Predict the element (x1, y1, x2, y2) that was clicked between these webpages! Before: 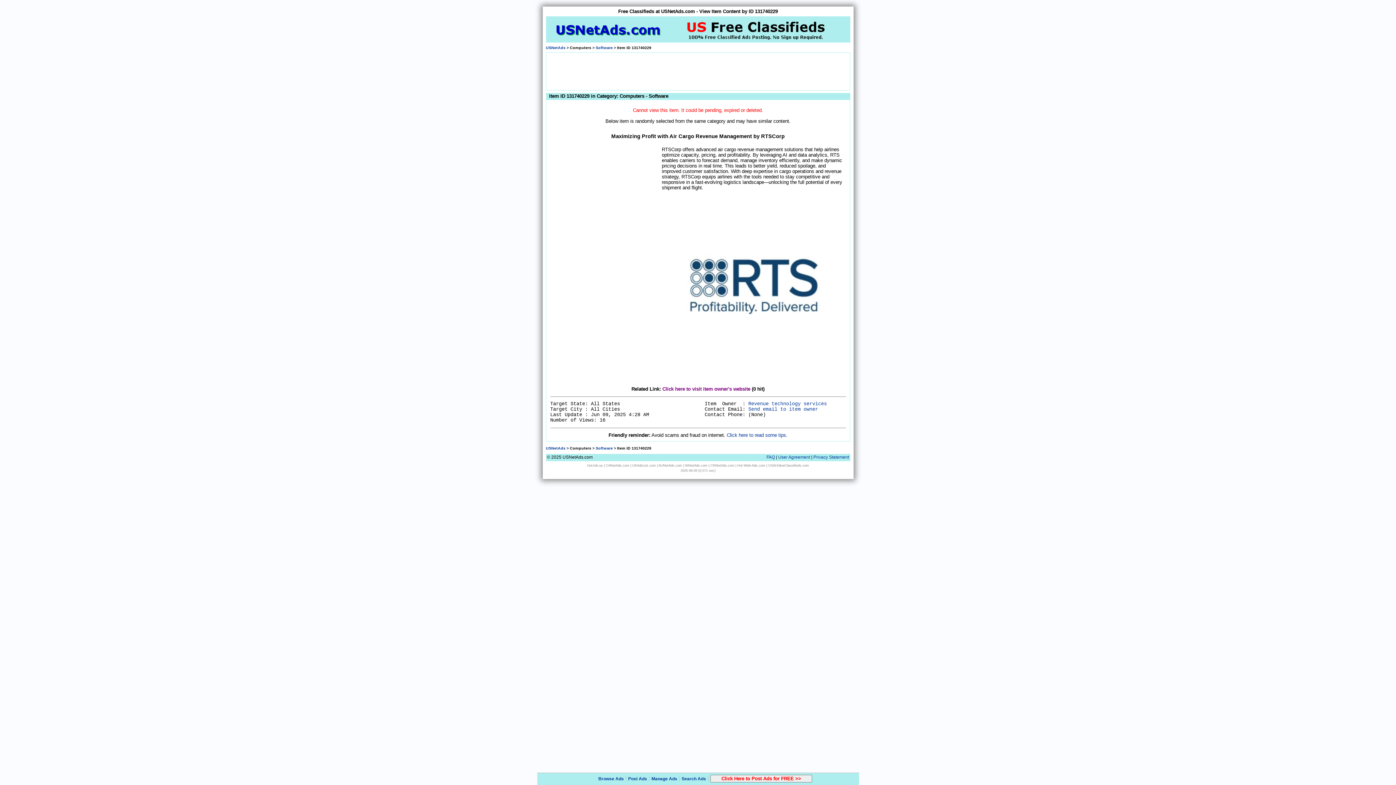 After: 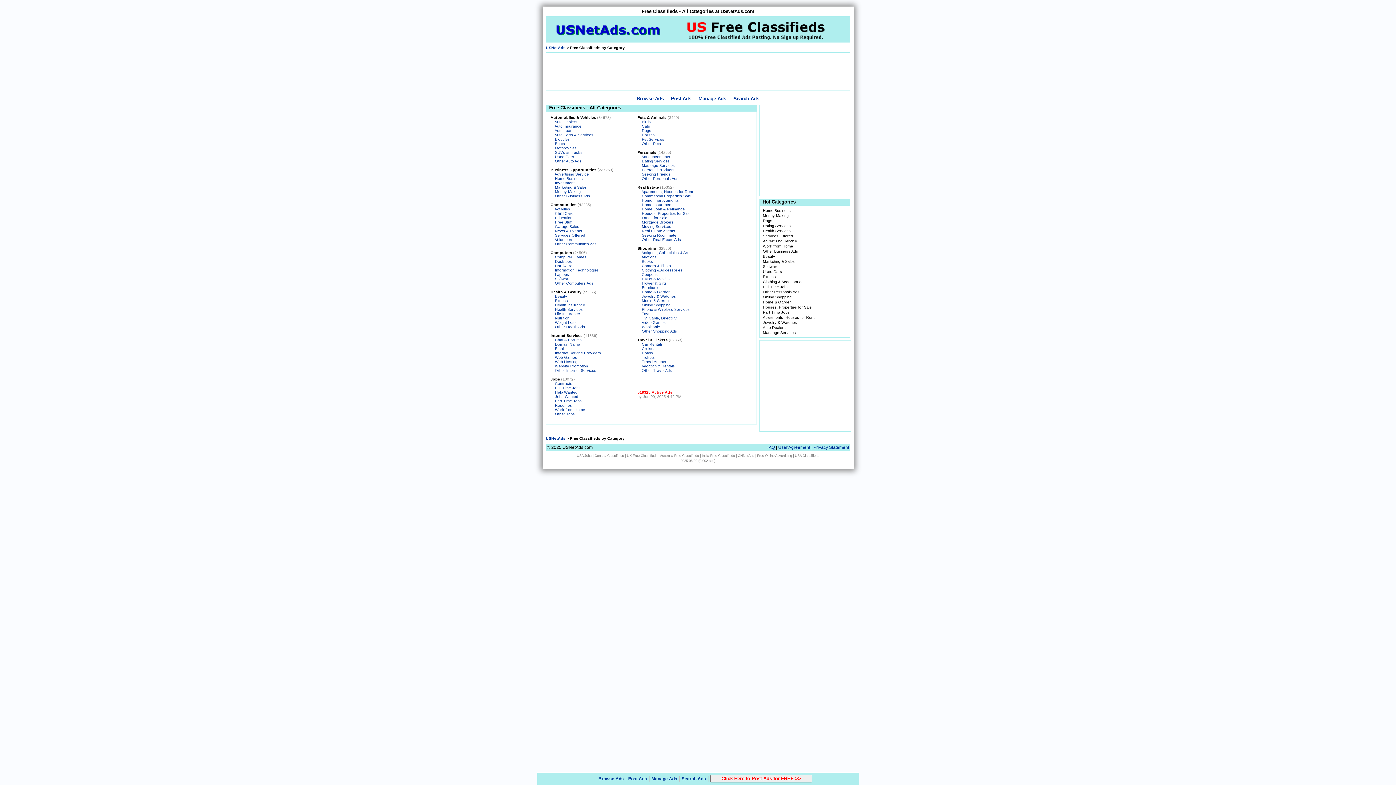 Action: bbox: (598, 776, 624, 781) label: Browse Ads